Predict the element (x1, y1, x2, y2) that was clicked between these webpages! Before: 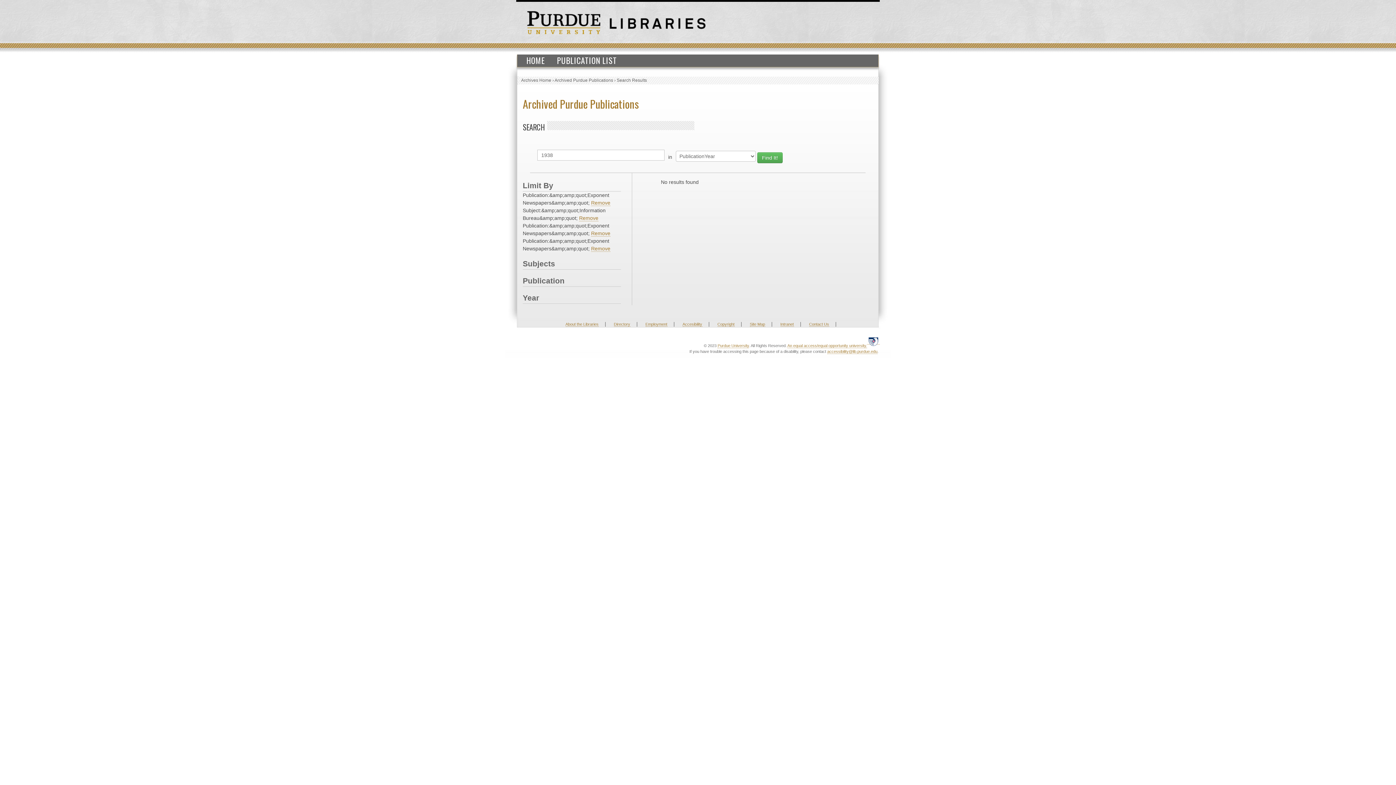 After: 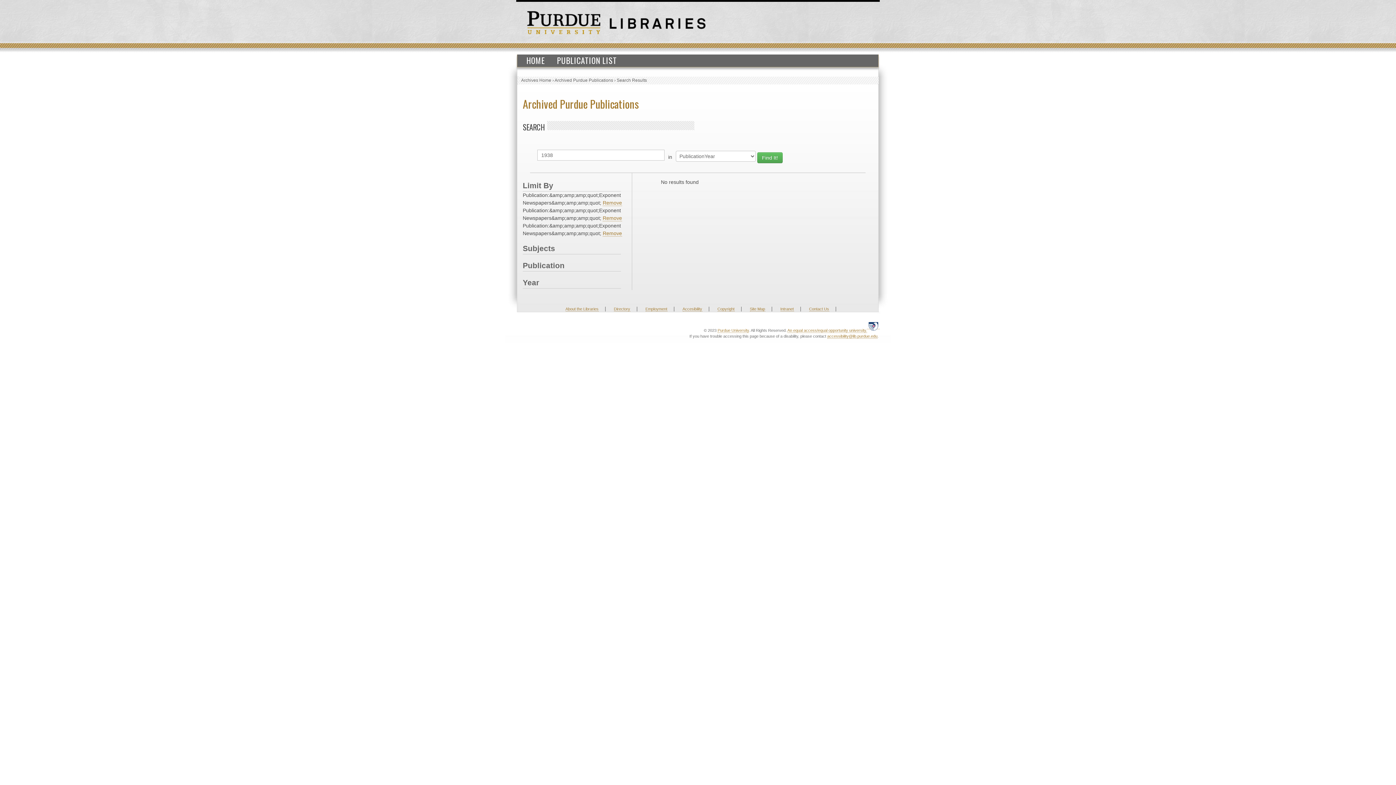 Action: label: Remove bbox: (579, 215, 598, 221)